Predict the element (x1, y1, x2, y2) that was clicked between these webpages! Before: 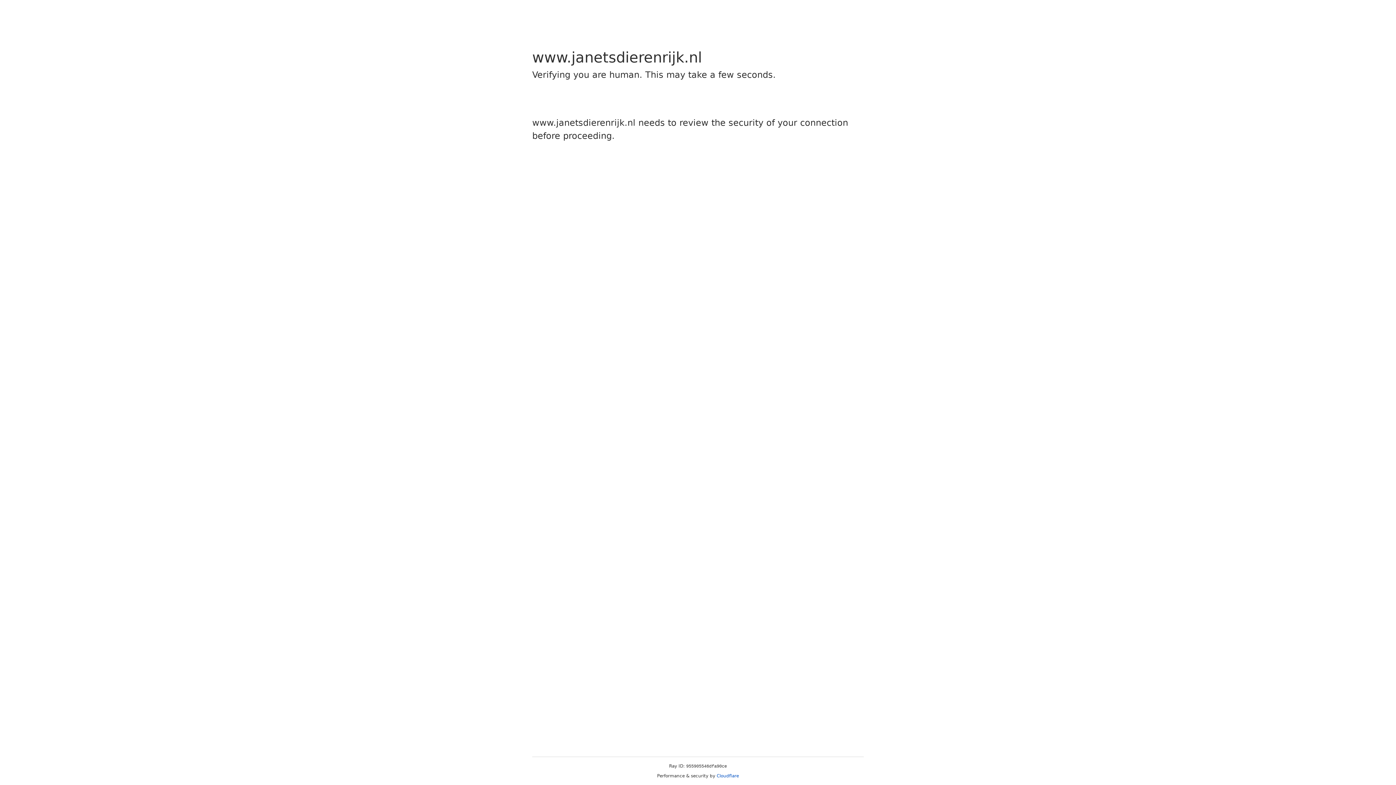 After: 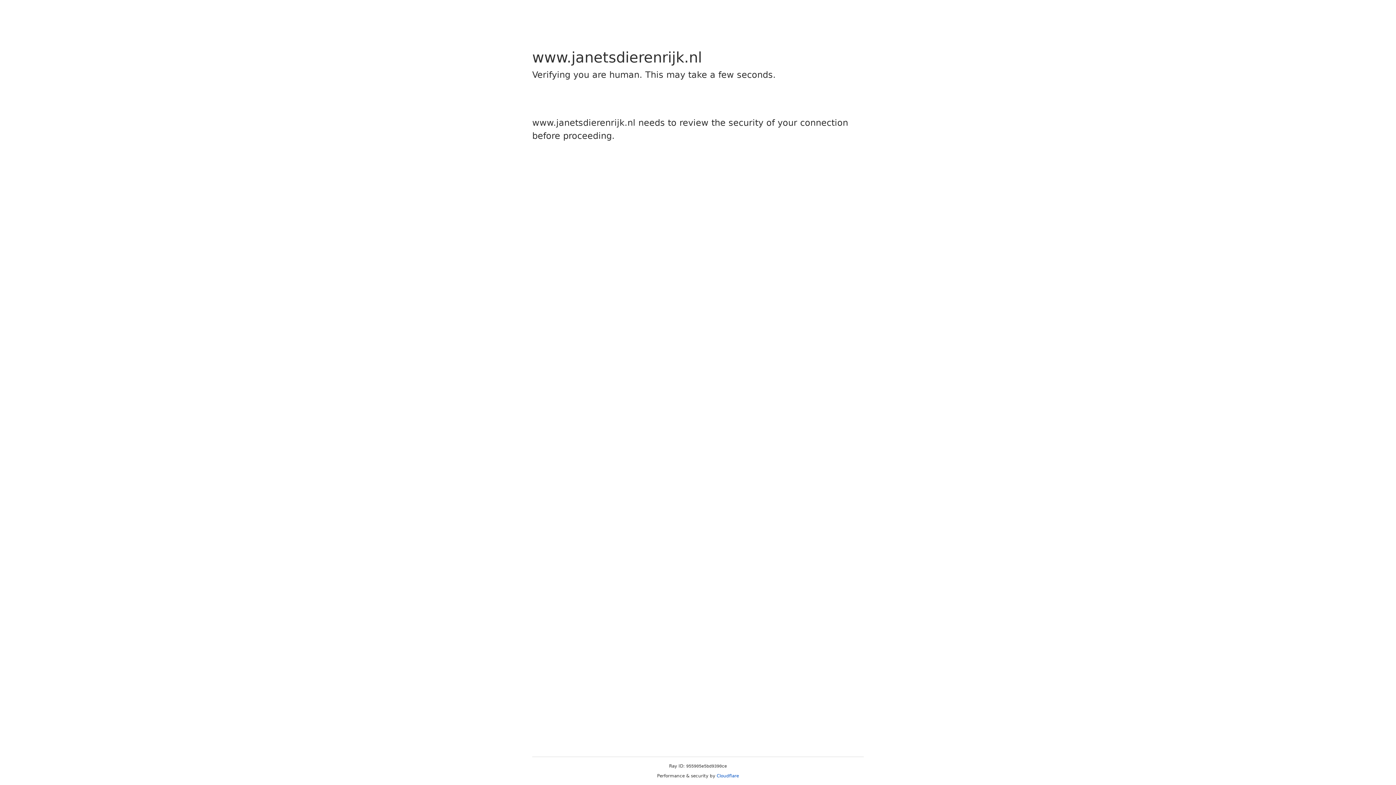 Action: bbox: (716, 773, 739, 778) label: Cloudflare